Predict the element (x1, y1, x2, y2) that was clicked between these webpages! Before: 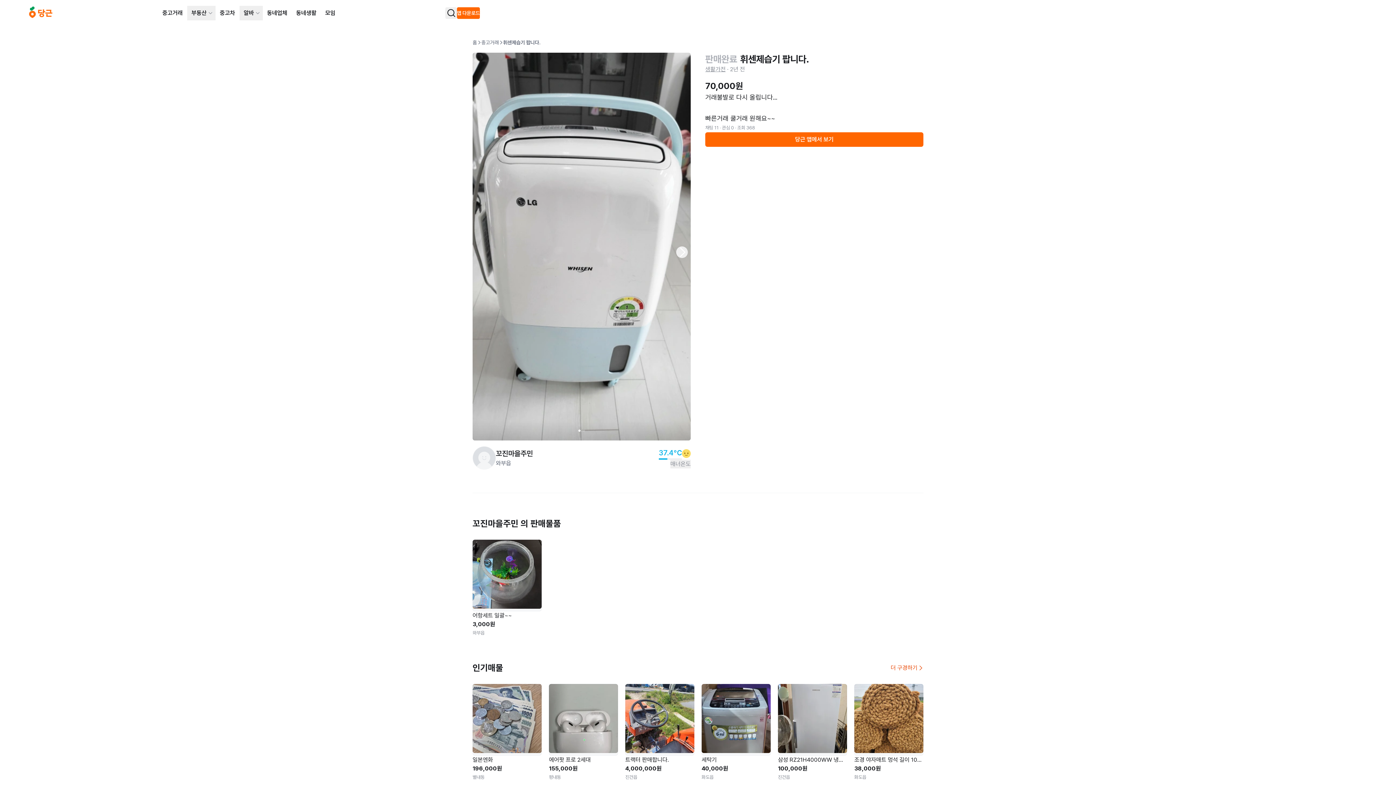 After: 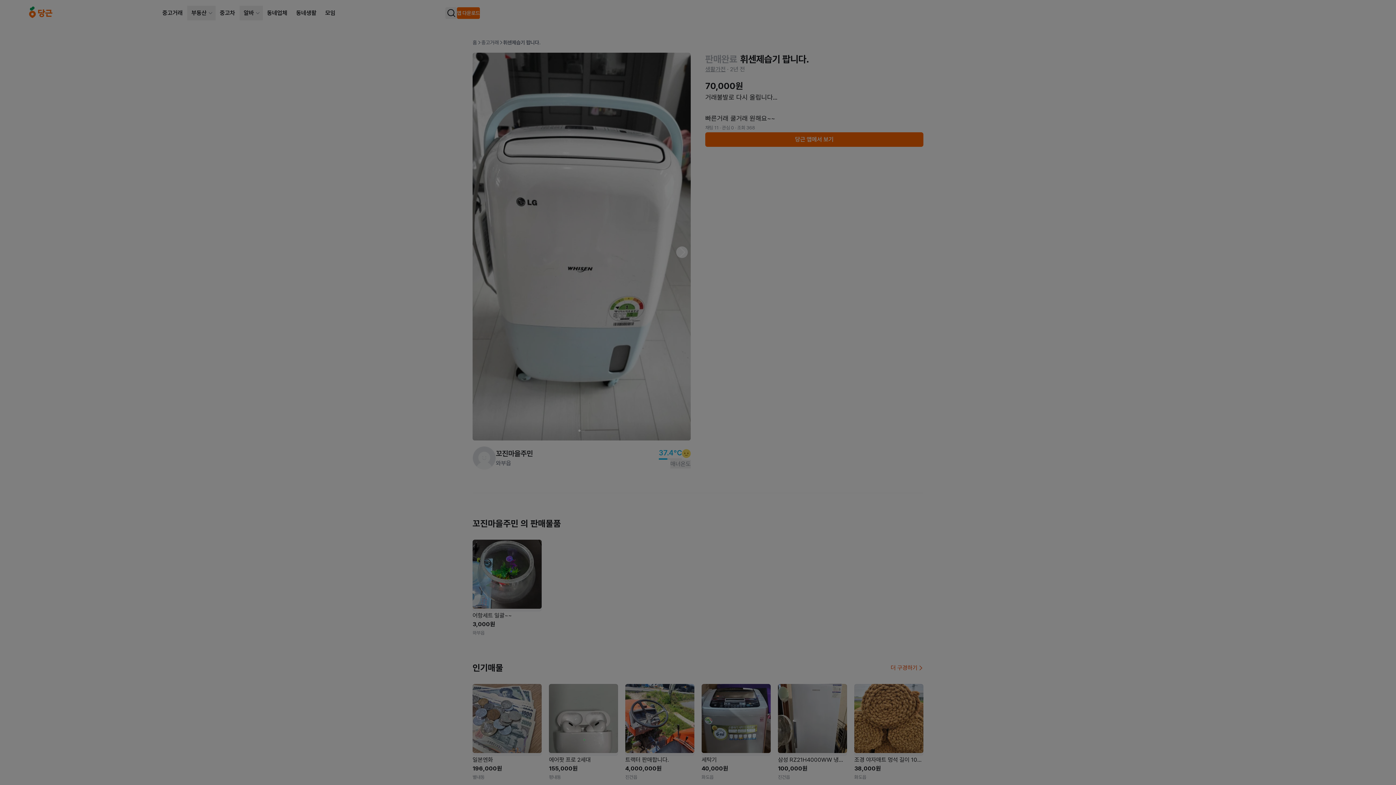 Action: label: 앱 다운로드 bbox: (457, 7, 480, 18)